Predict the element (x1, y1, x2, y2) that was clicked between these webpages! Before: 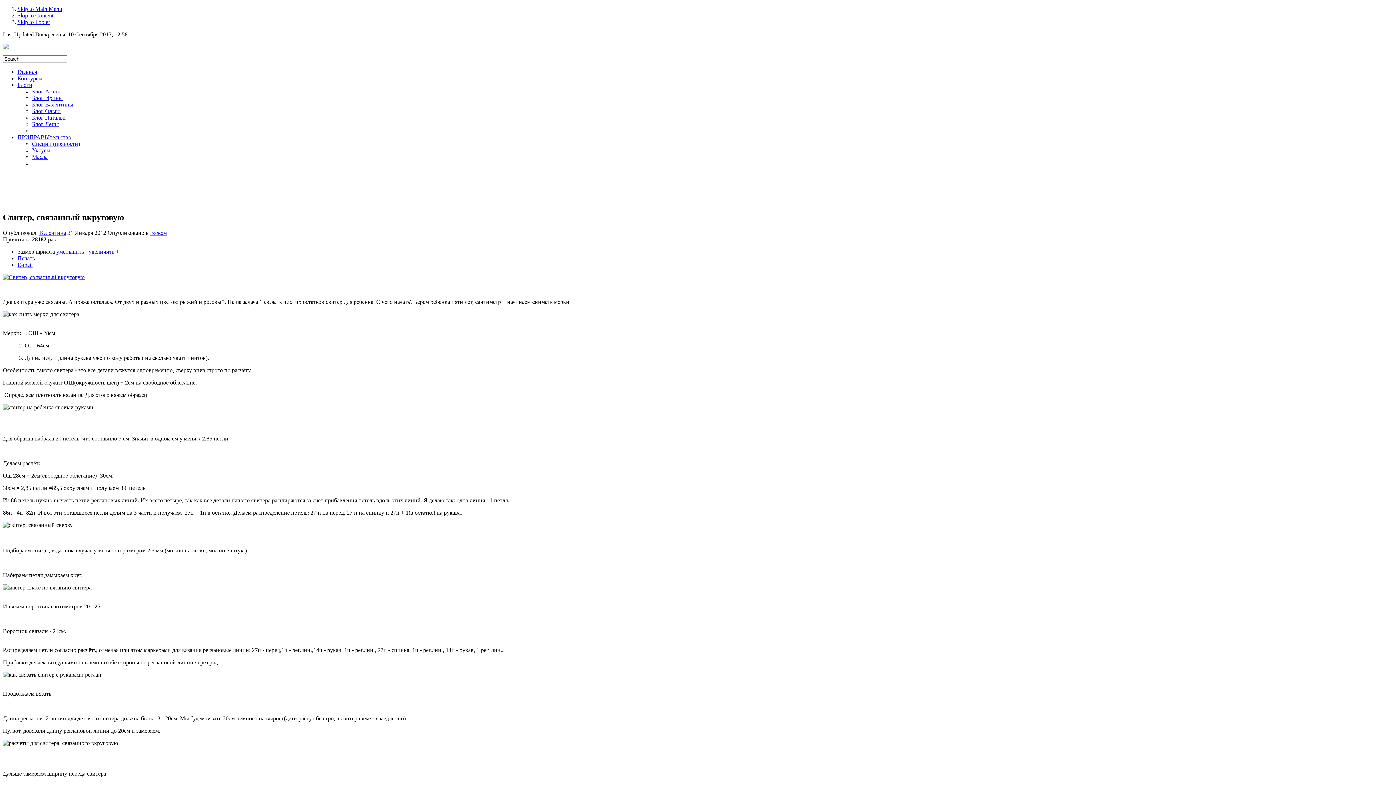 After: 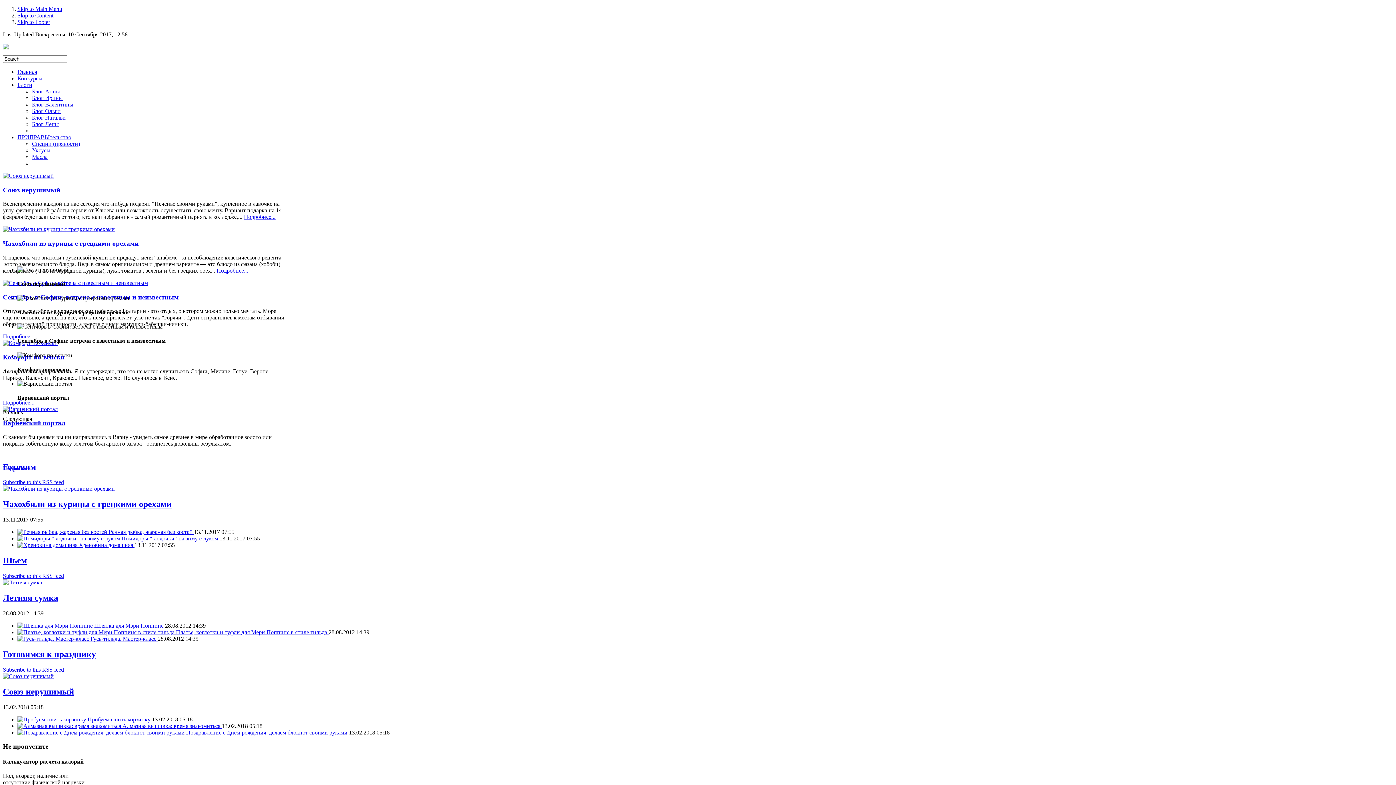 Action: bbox: (2, 44, 8, 50)